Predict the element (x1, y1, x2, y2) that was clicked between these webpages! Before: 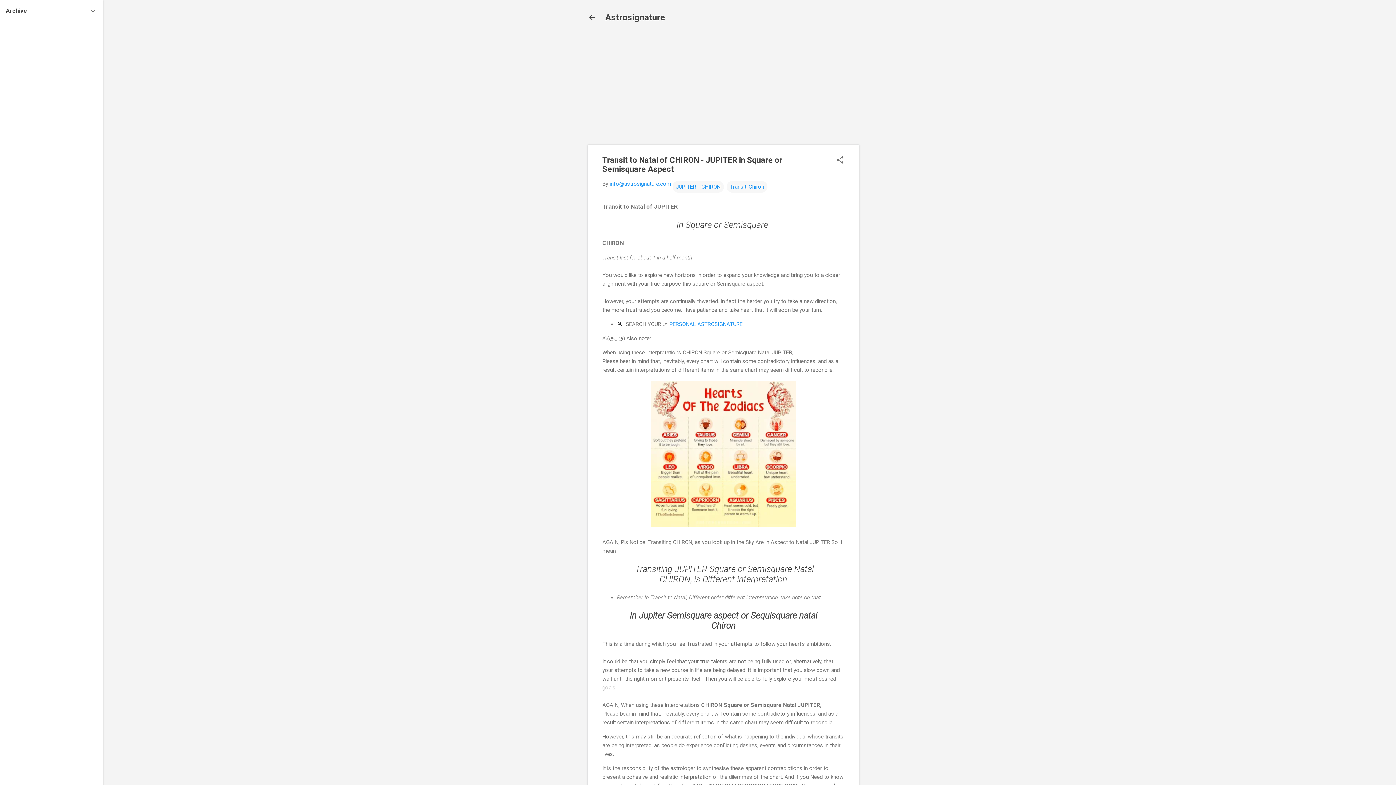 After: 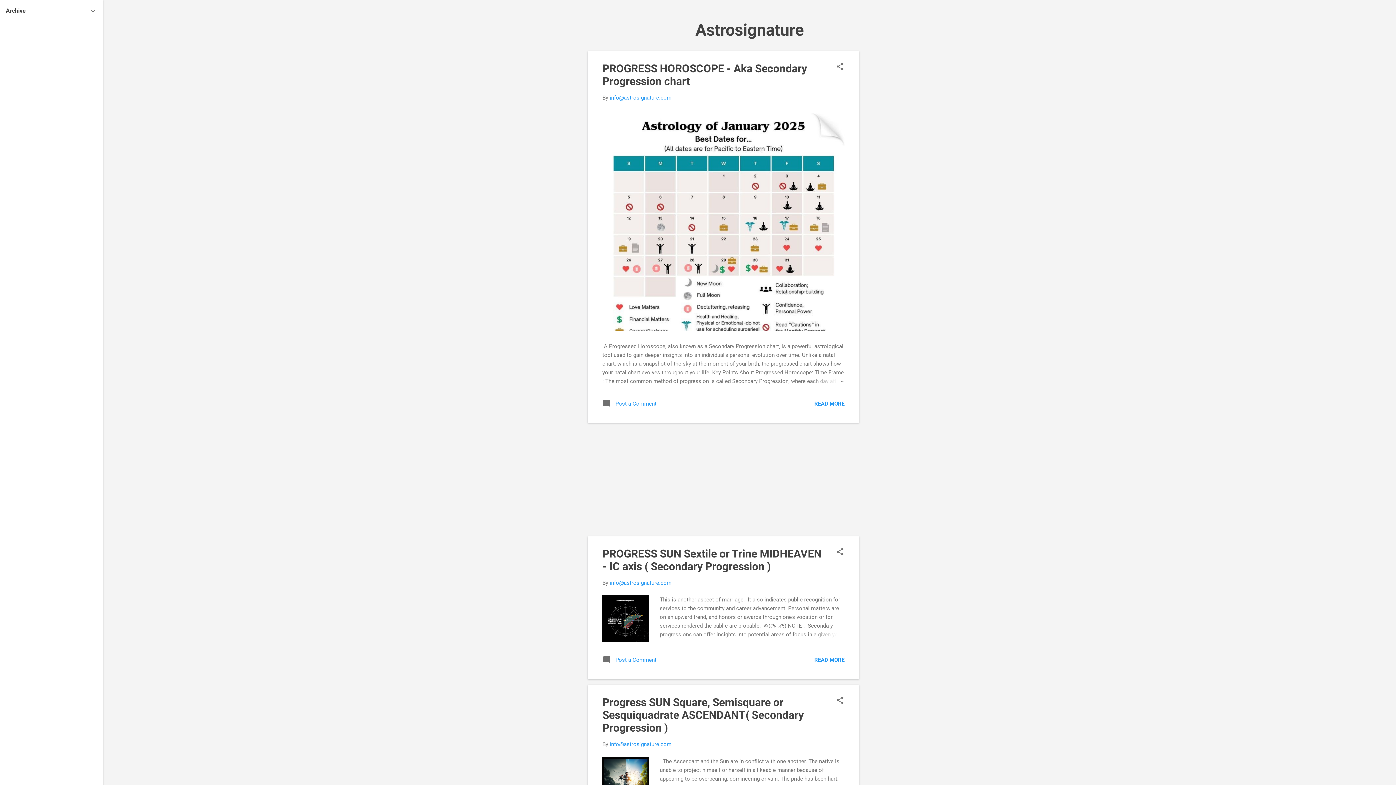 Action: label: Astrosignature bbox: (605, 12, 665, 22)